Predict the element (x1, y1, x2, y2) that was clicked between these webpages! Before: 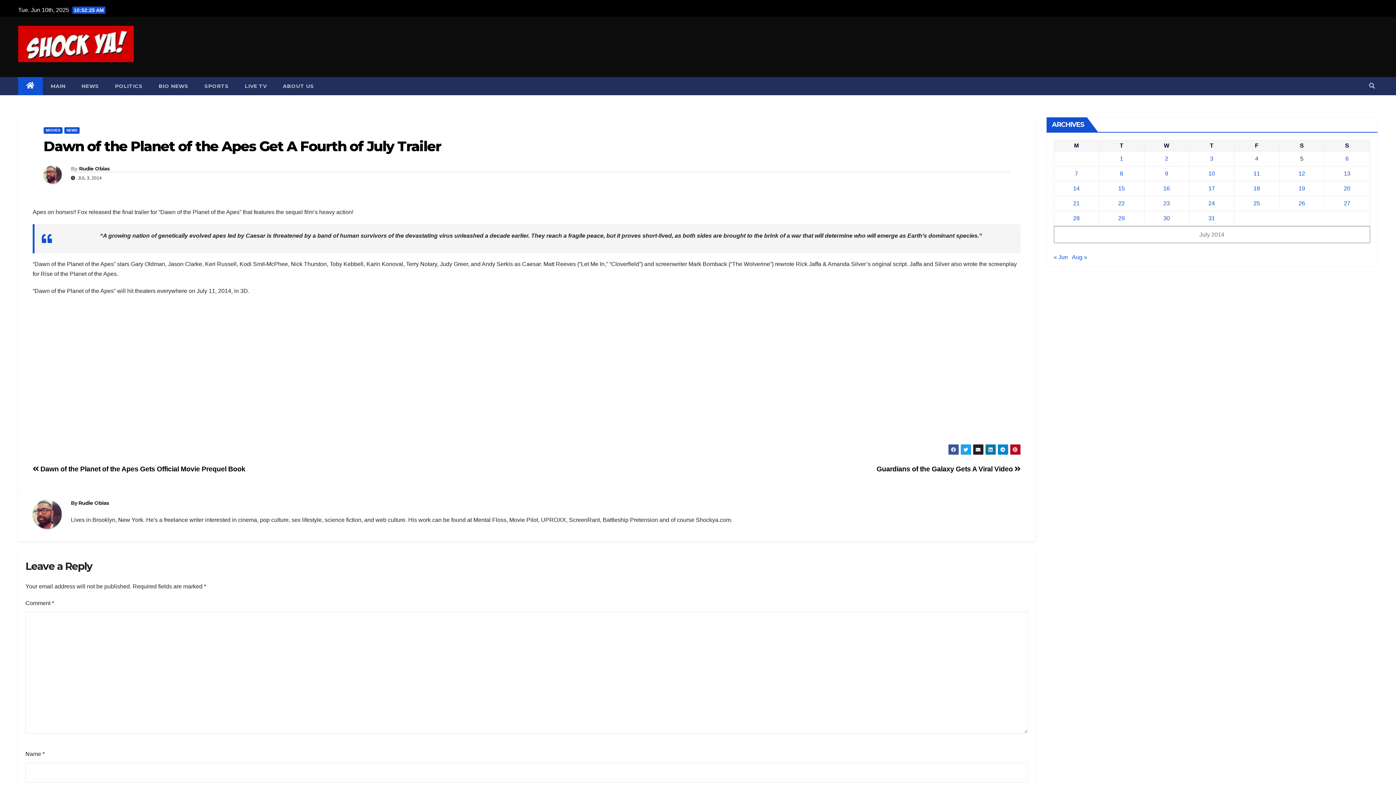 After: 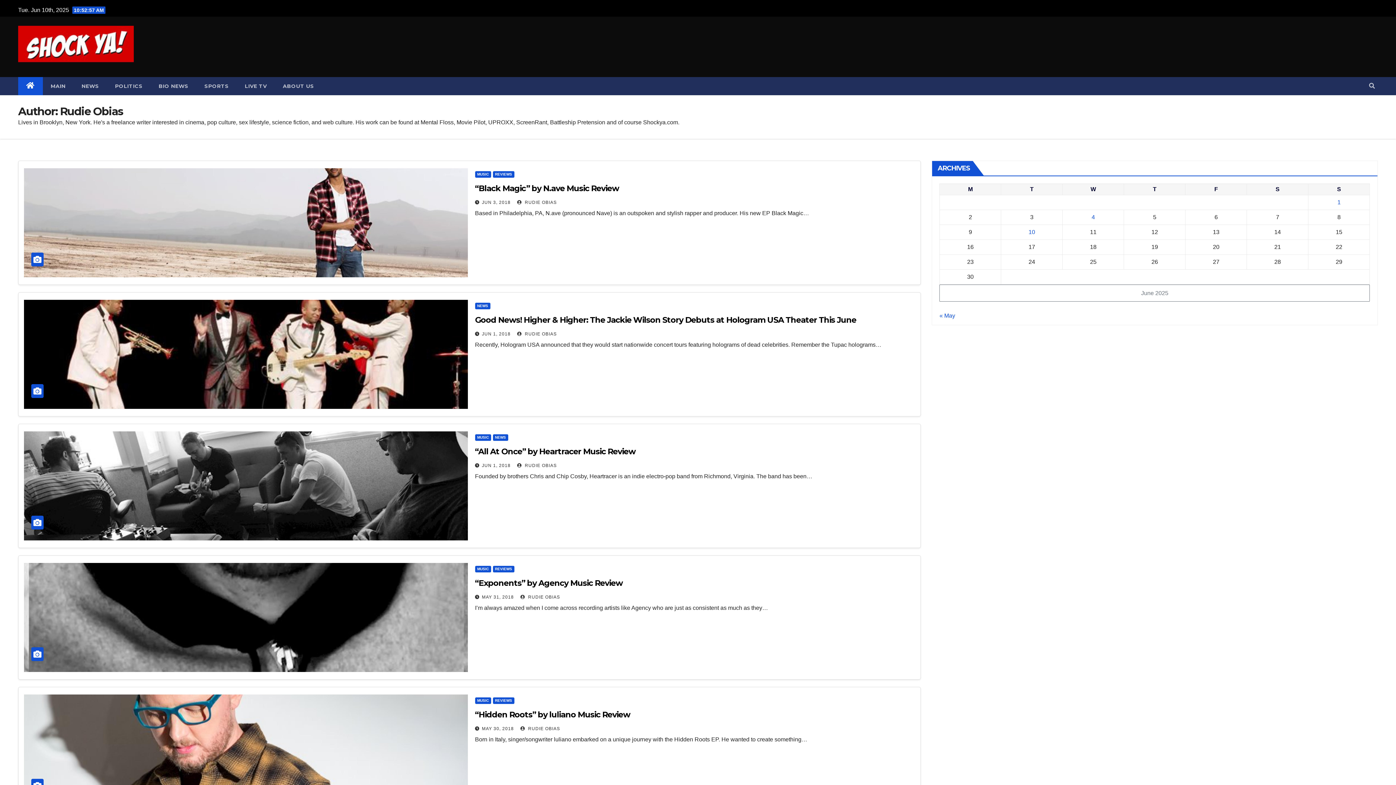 Action: bbox: (78, 500, 109, 506) label: Rudie Obias